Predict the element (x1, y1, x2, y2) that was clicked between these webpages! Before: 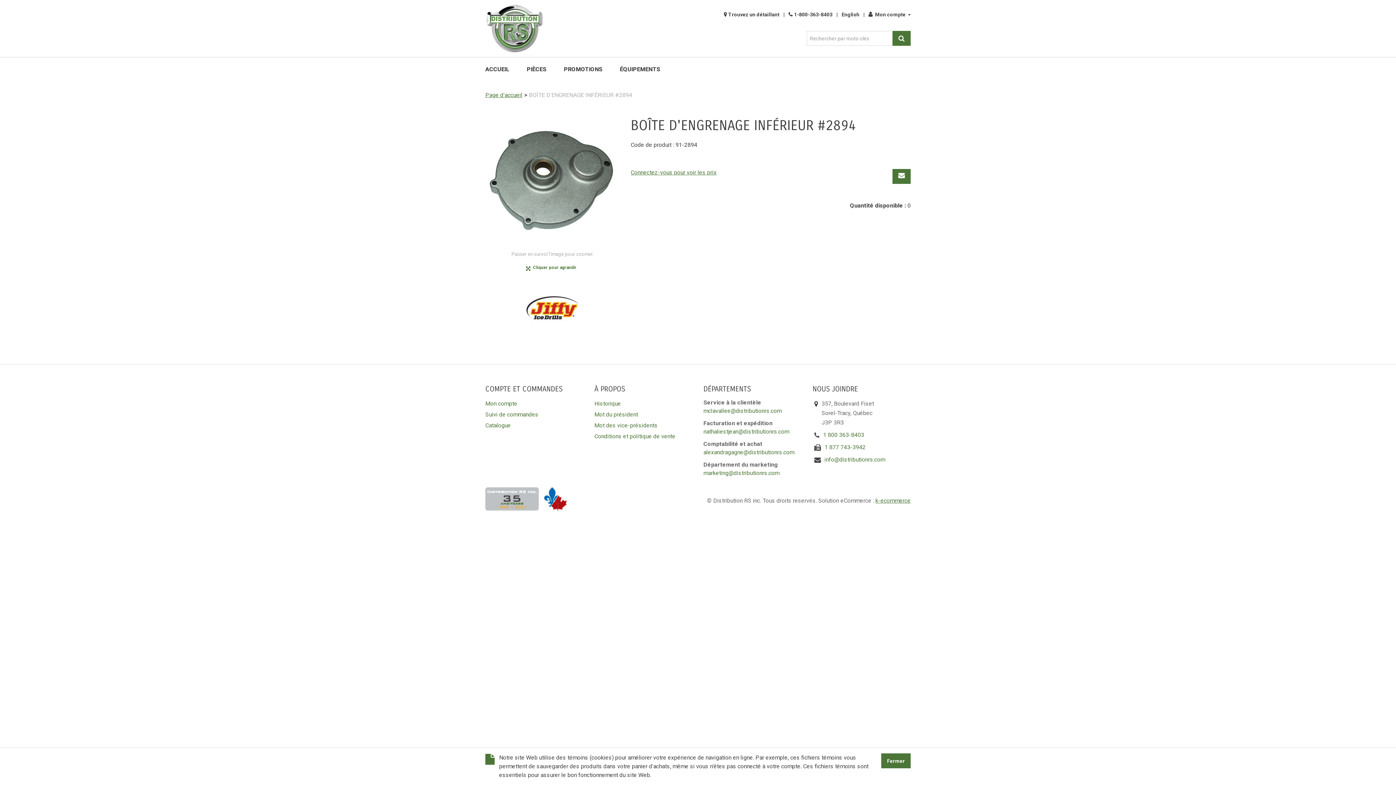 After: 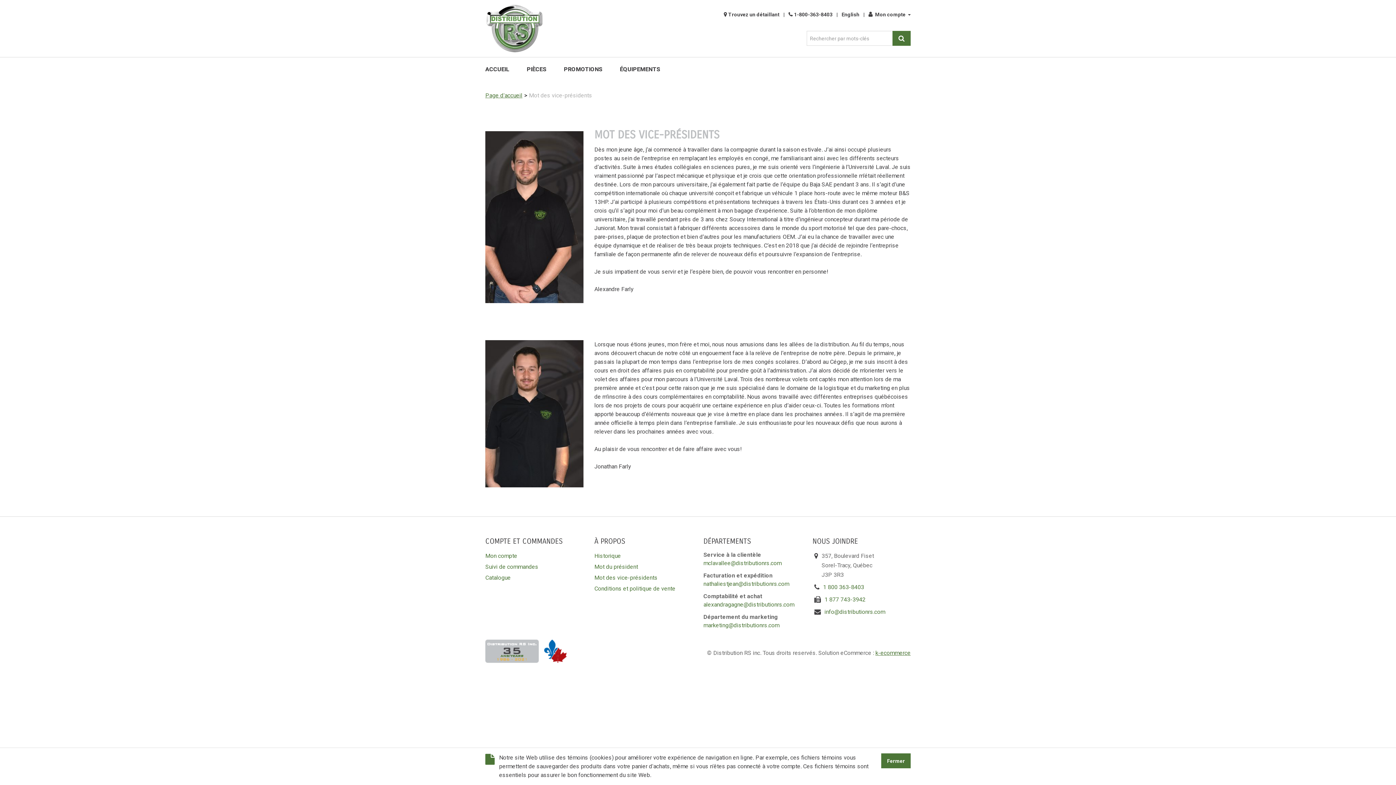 Action: label: Mot des vice-présidents bbox: (594, 422, 657, 429)